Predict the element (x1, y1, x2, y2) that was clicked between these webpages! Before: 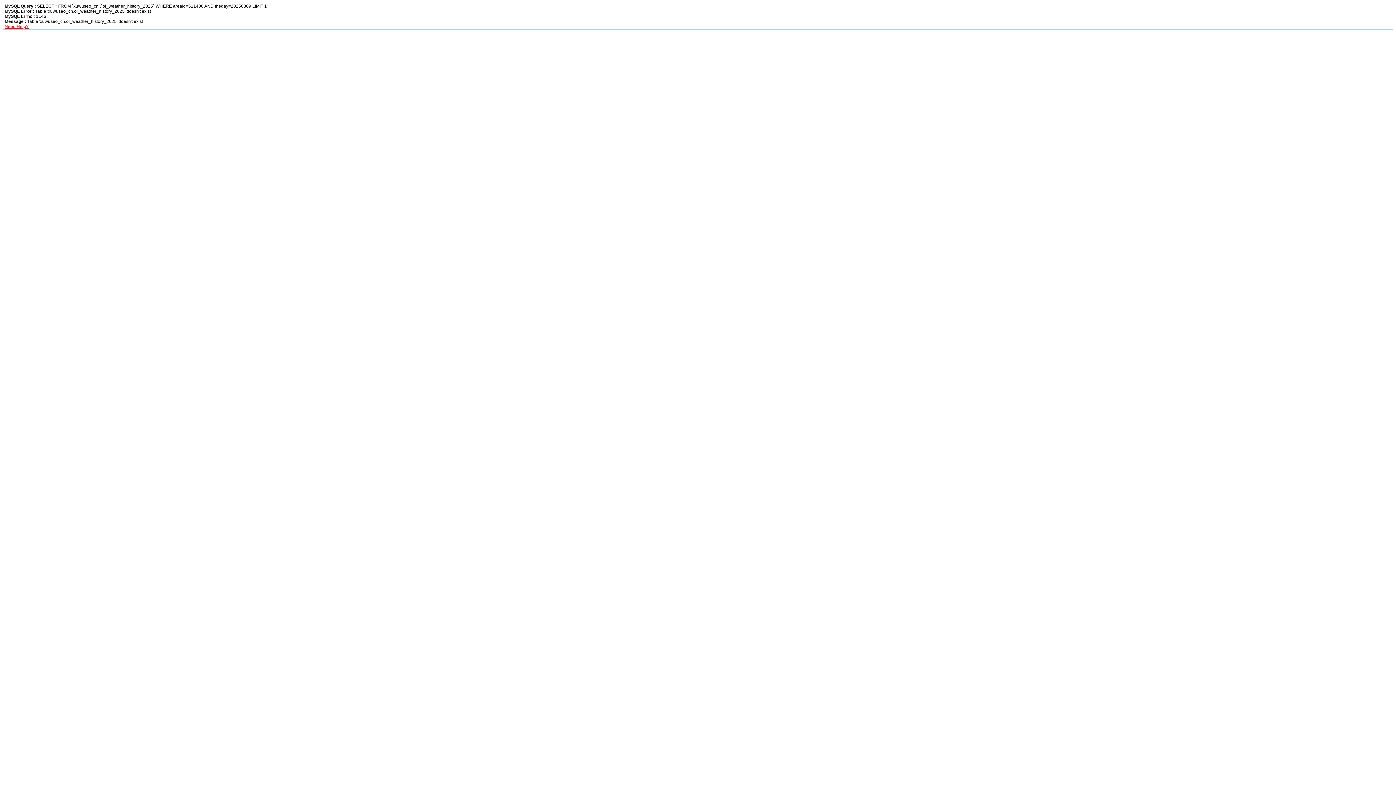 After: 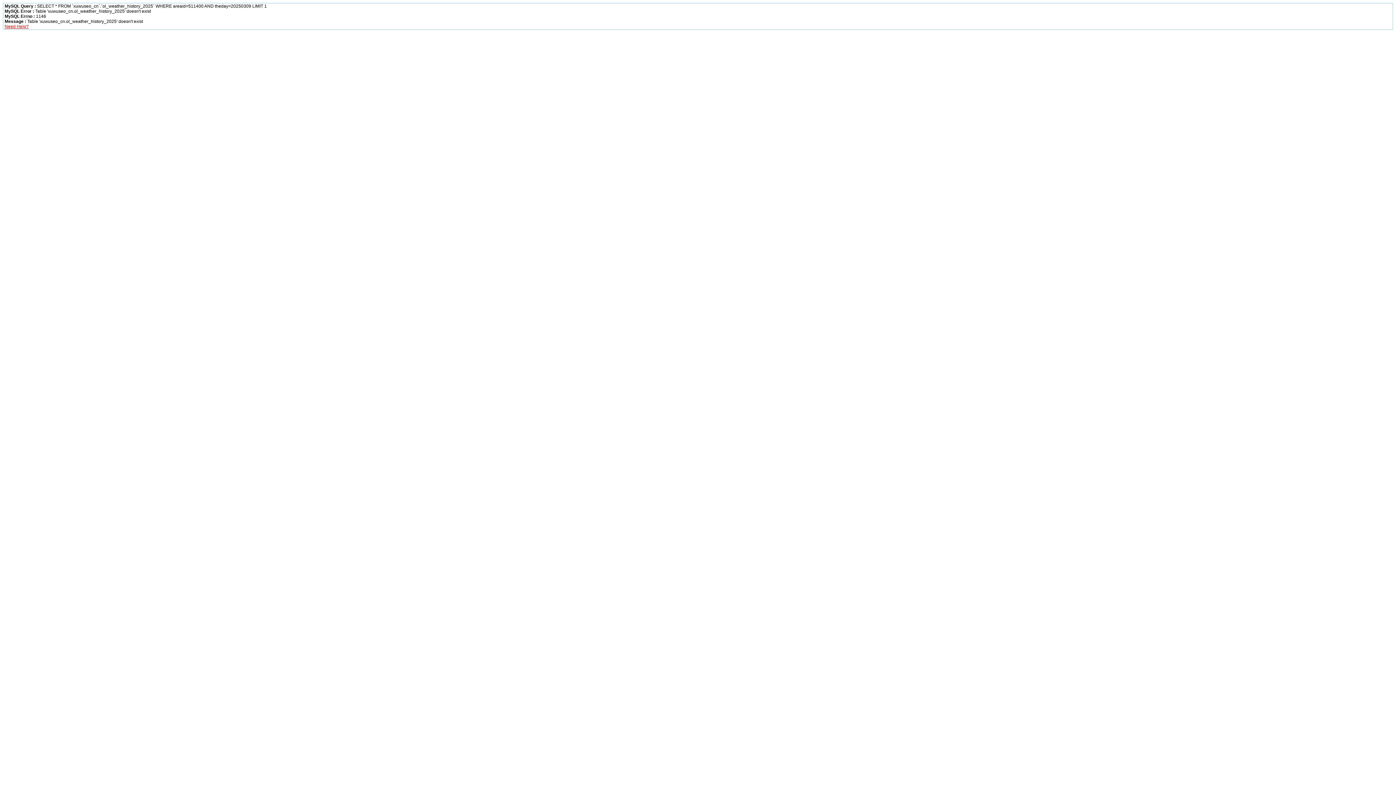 Action: bbox: (4, 24, 28, 29) label: Need Help?